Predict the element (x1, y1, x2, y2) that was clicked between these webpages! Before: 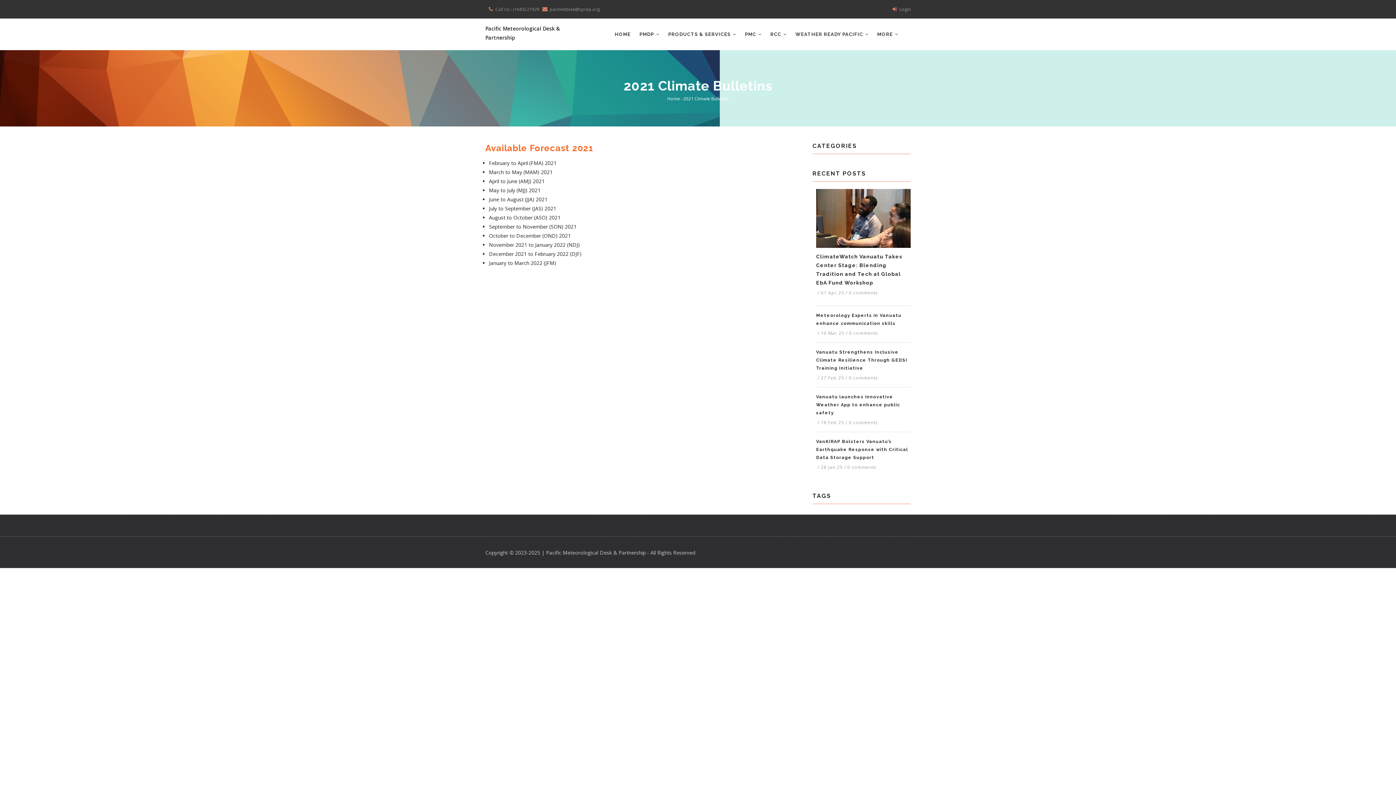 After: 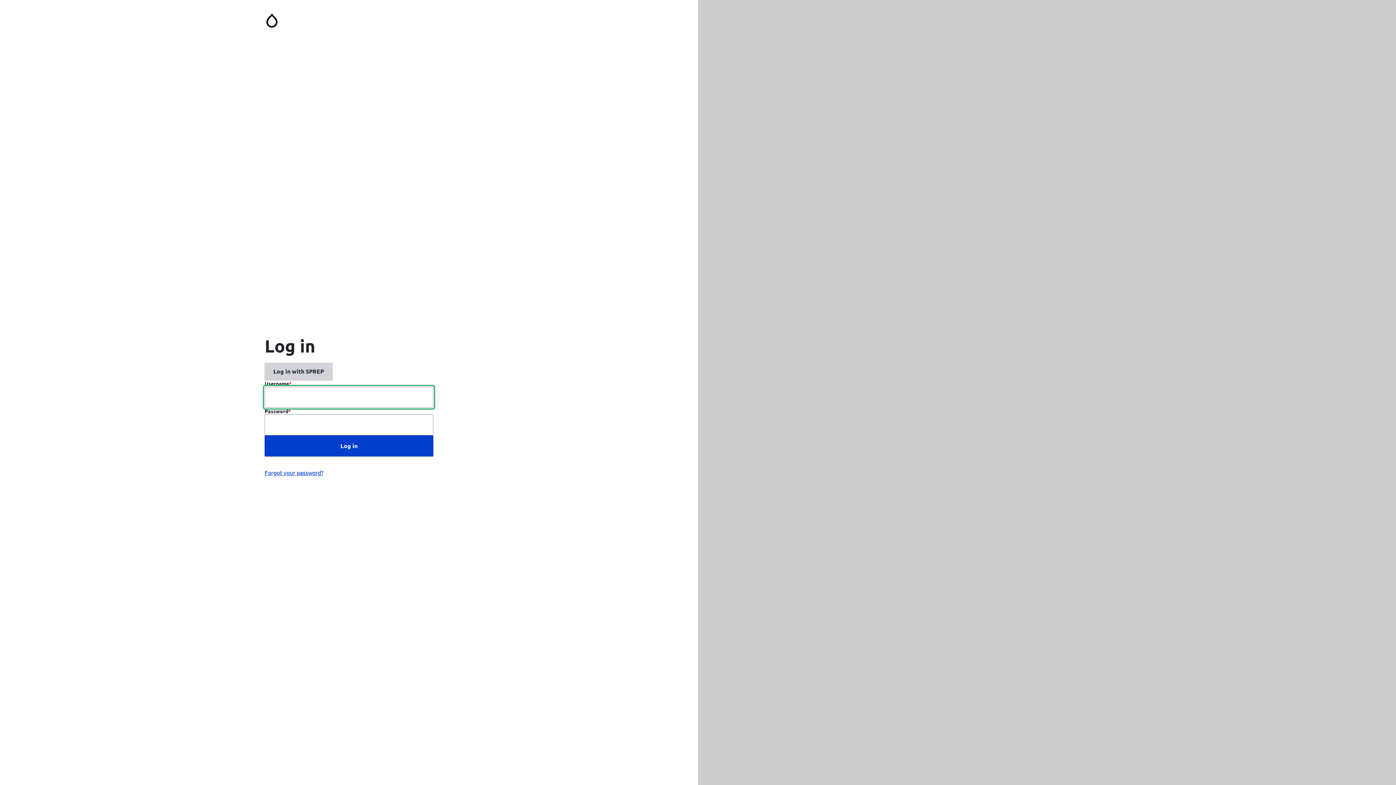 Action: bbox: (899, 6, 910, 12) label: Login